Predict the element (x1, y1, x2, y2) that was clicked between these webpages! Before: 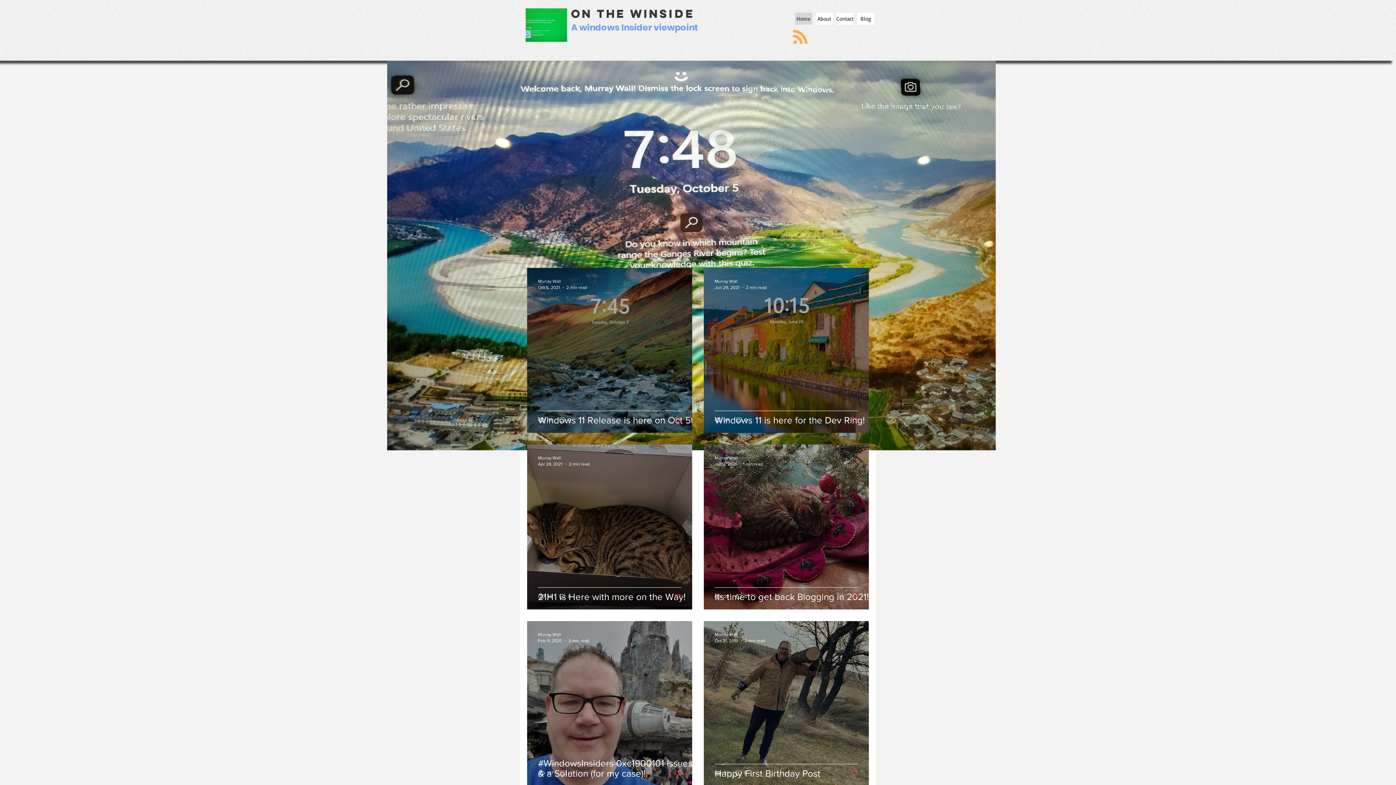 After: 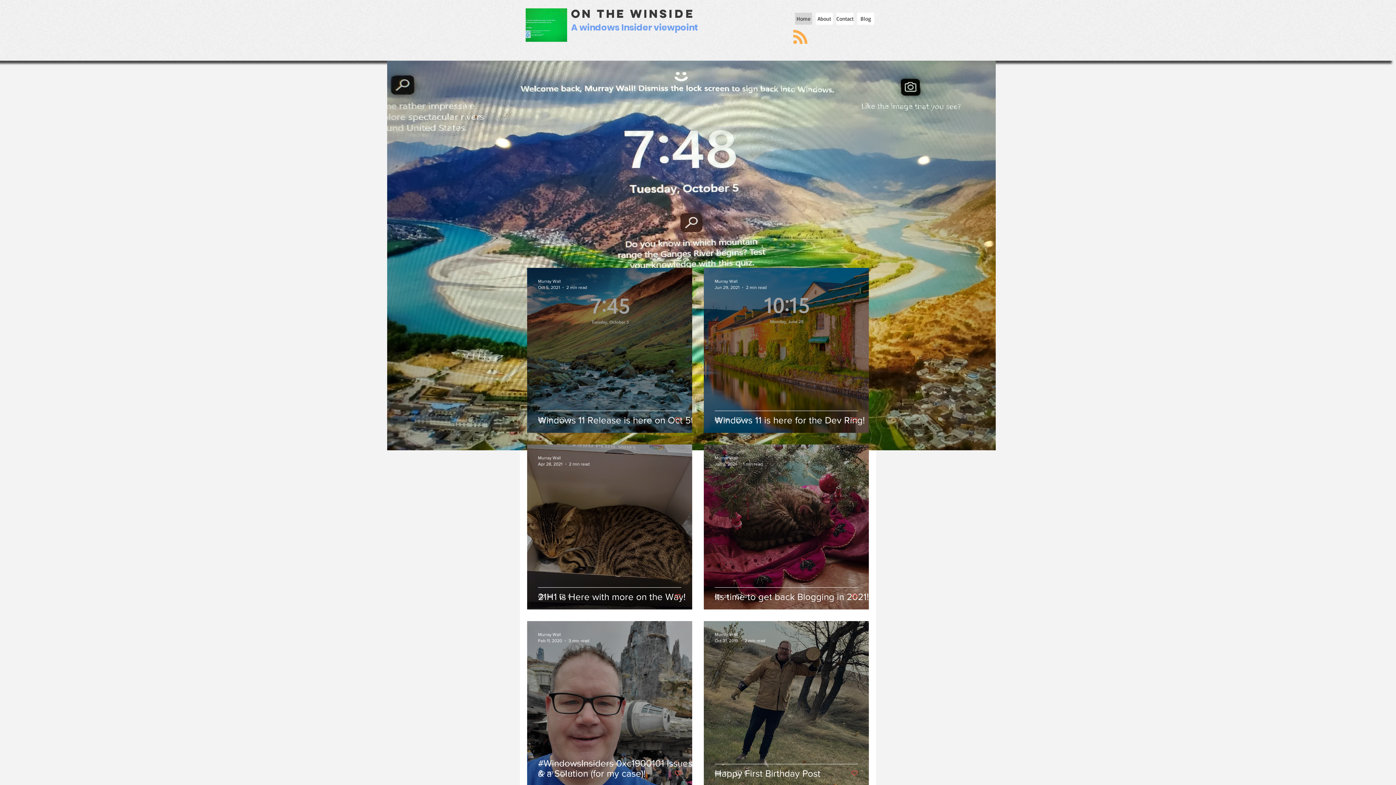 Action: bbox: (793, 29, 807, 44) label: Blog RSS feed